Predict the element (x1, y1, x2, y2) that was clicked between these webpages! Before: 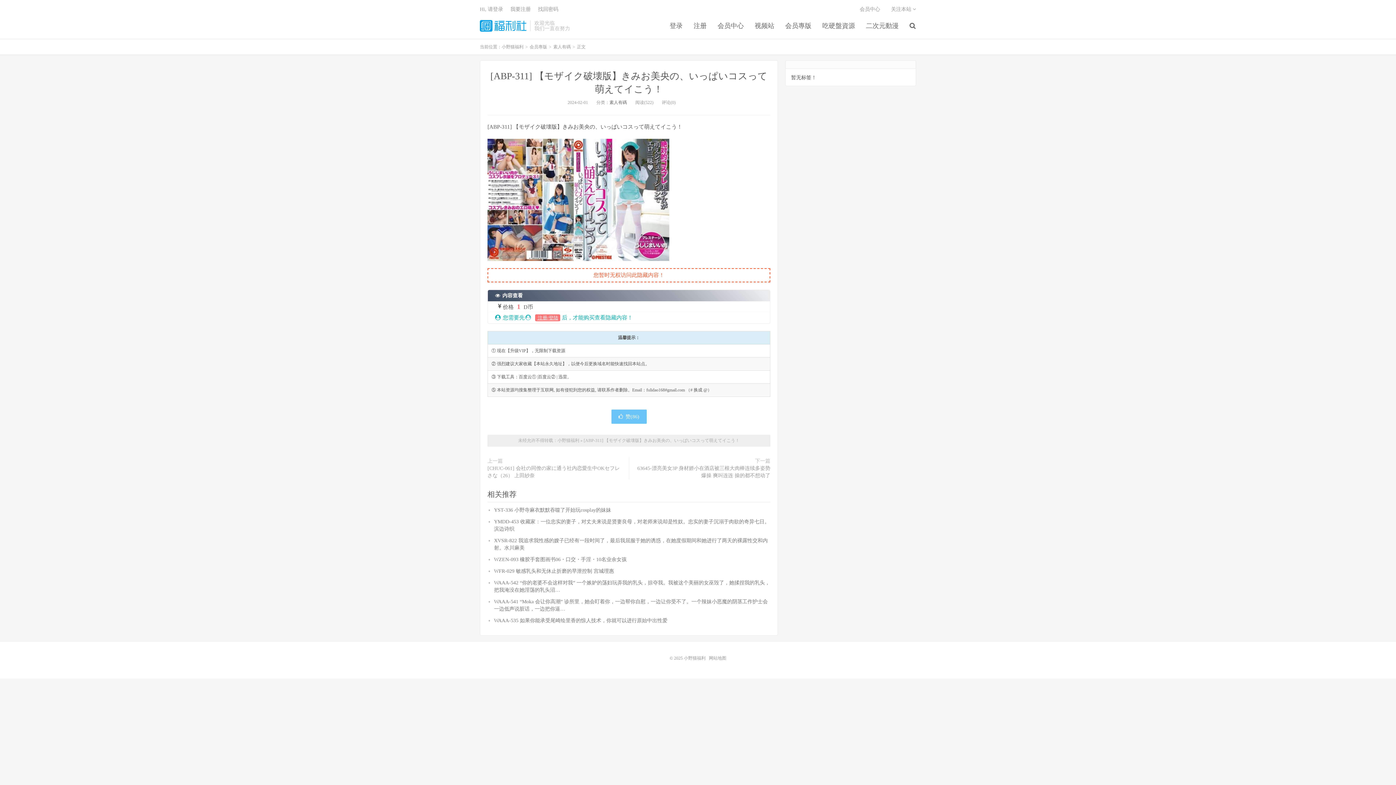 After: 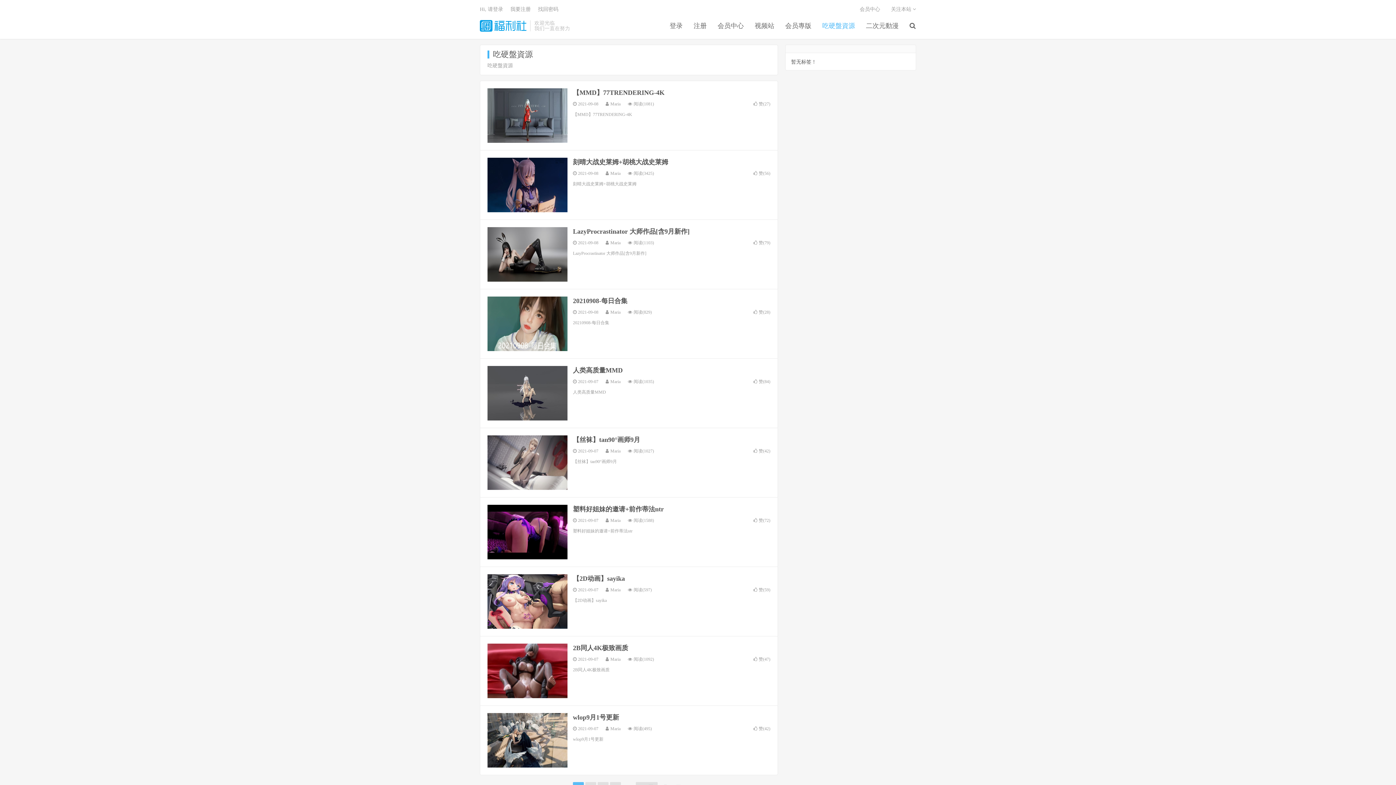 Action: label: 吃硬盤資源 bbox: (817, 21, 860, 30)